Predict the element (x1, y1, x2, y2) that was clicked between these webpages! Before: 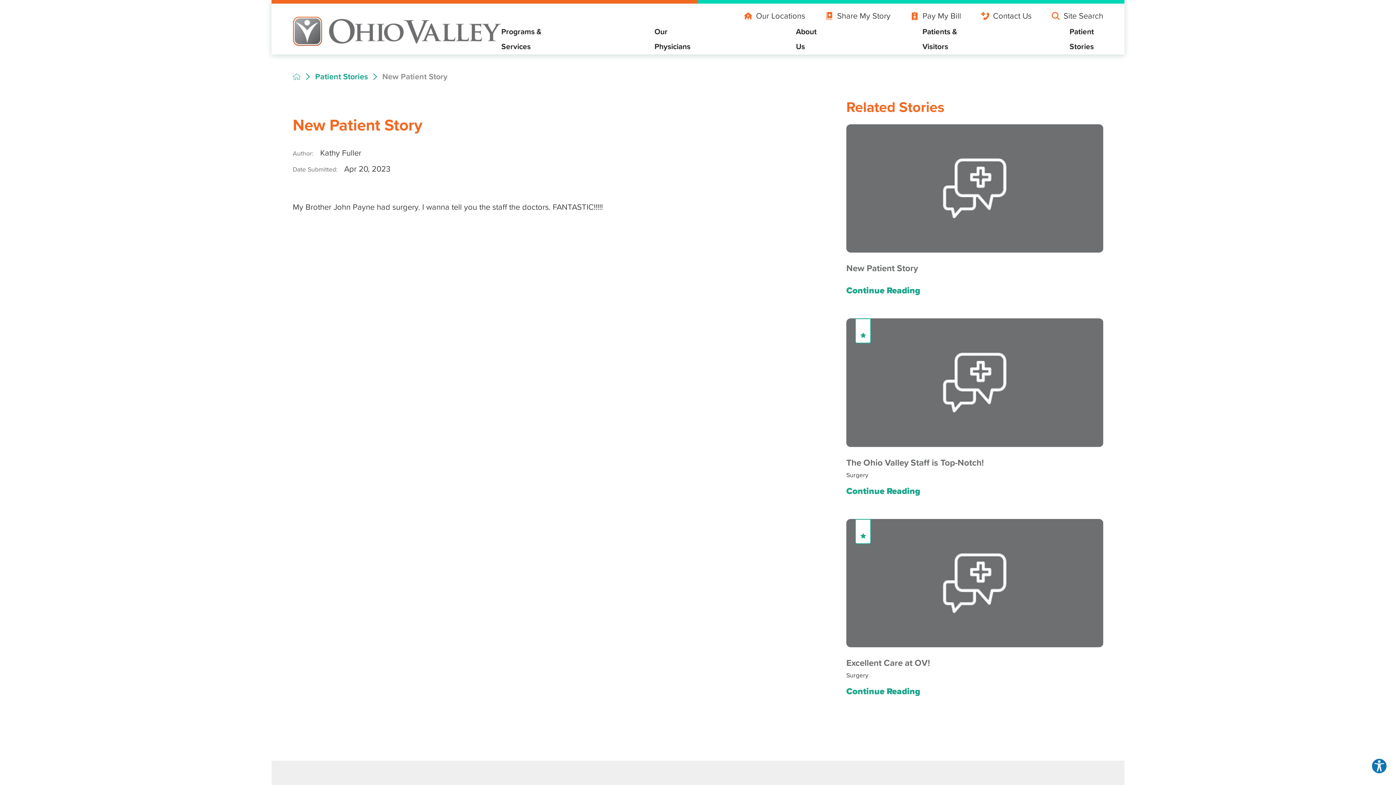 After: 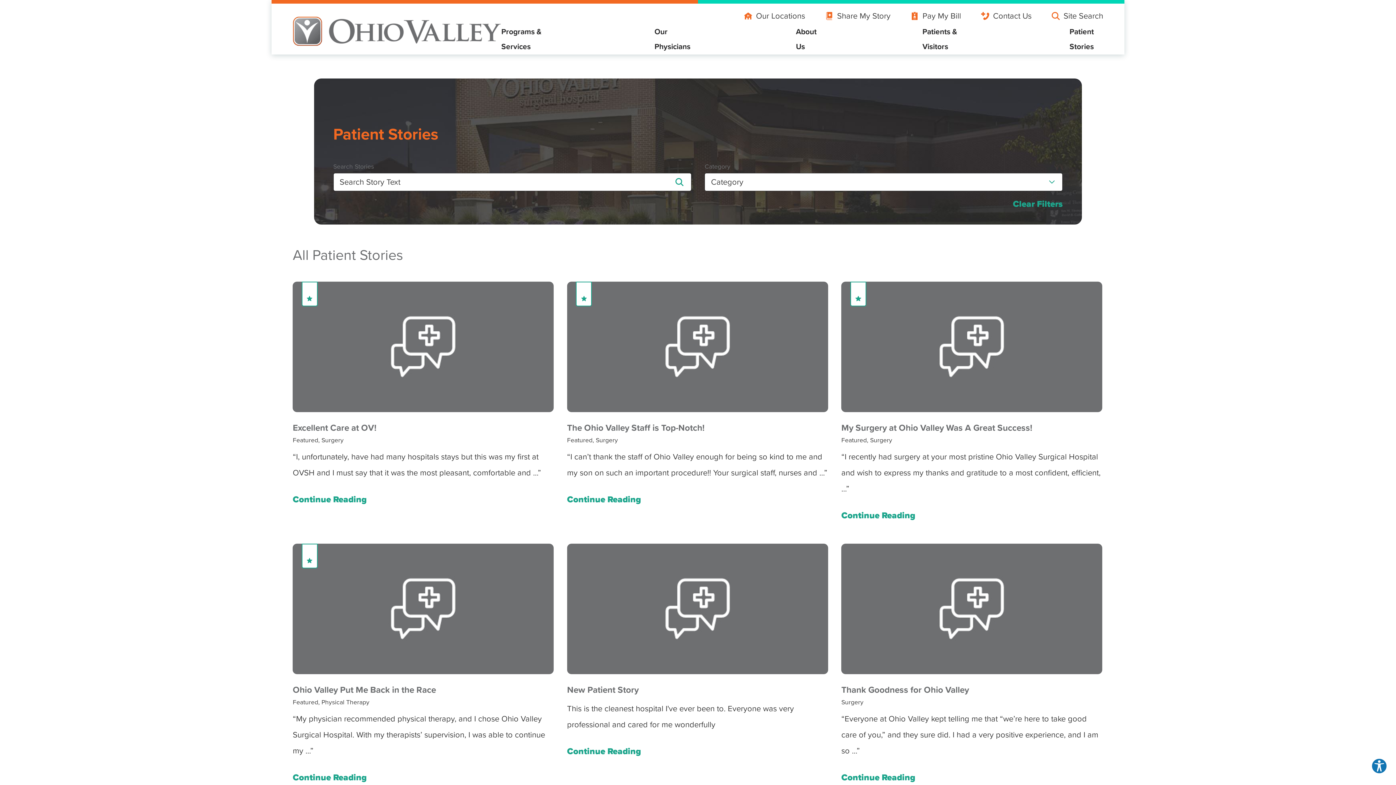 Action: label: Patient Stories bbox: (315, 72, 367, 80)